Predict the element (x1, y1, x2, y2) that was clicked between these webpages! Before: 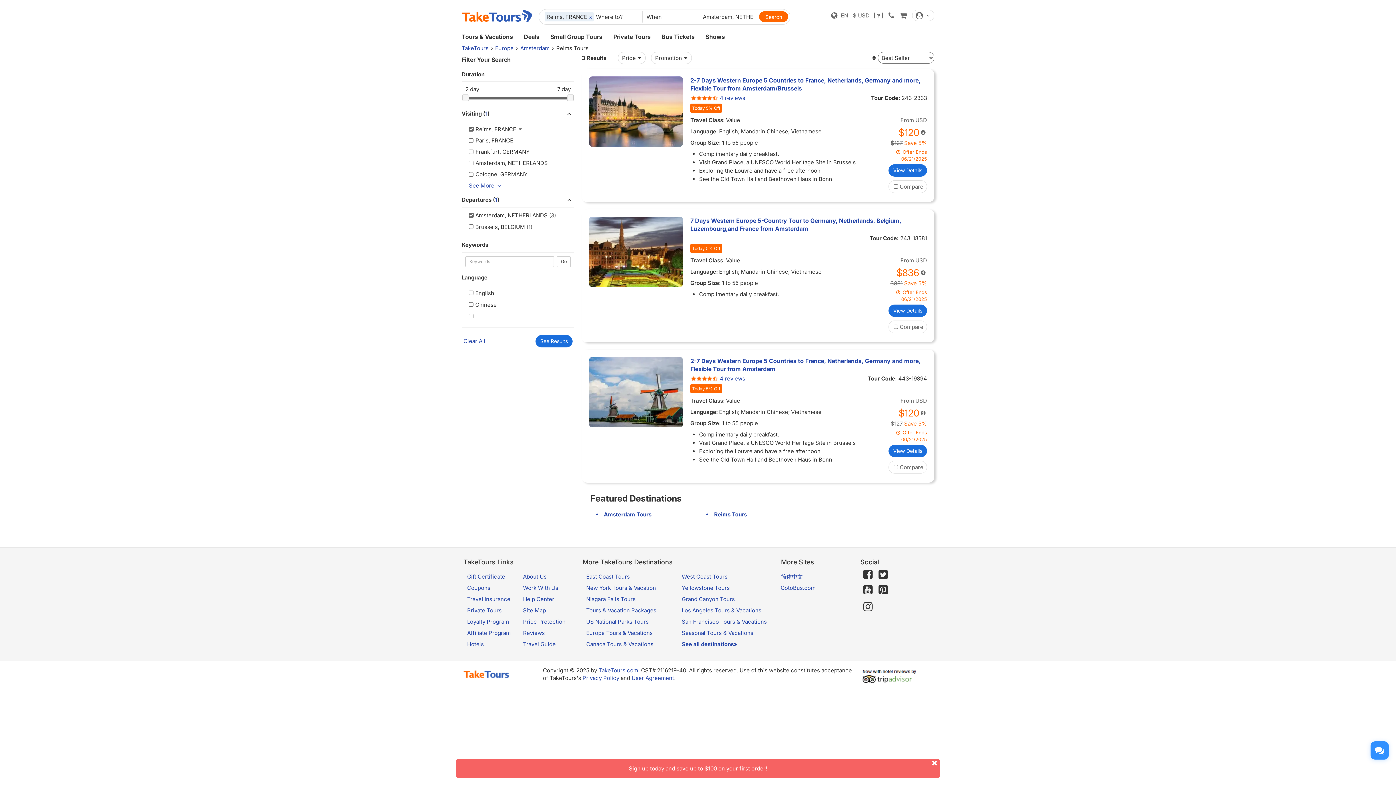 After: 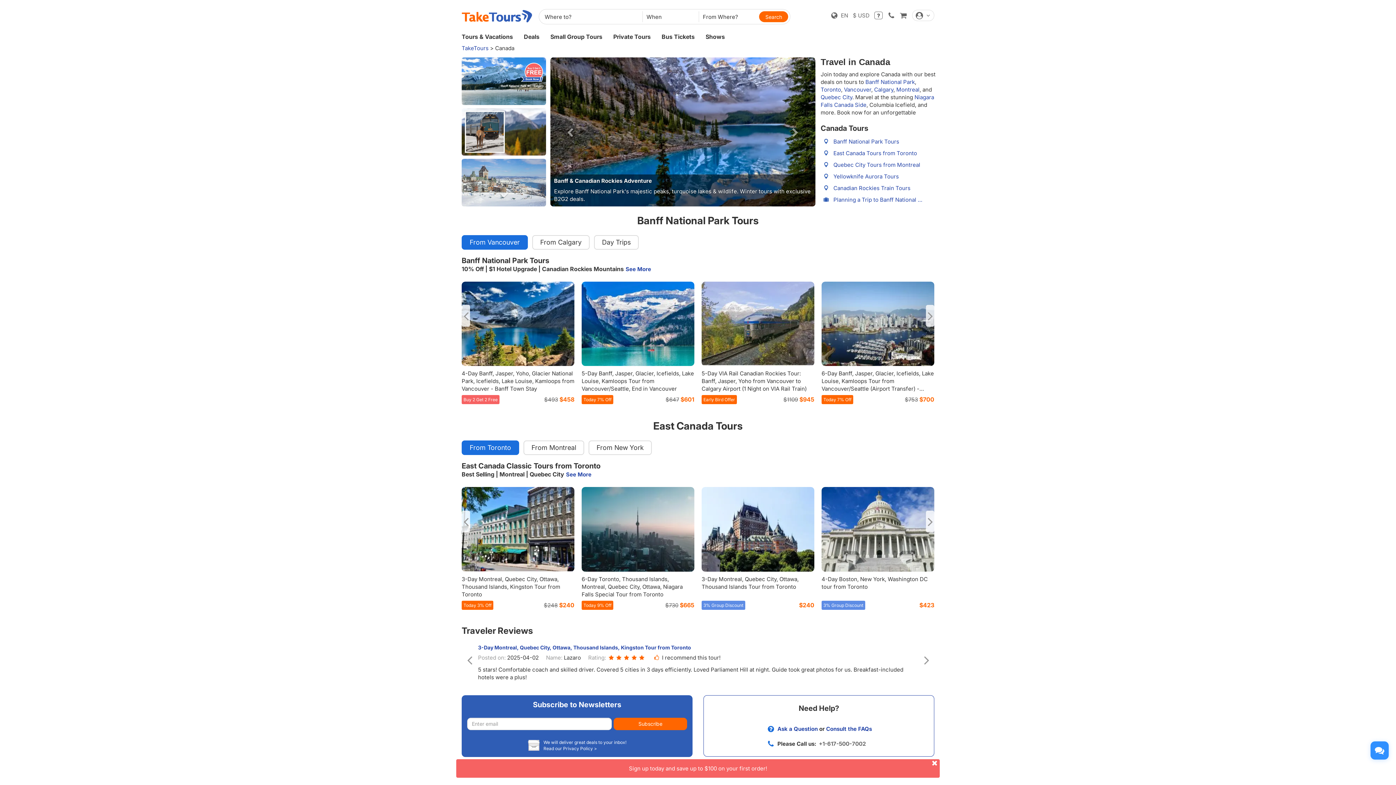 Action: bbox: (586, 641, 653, 648) label: Canada Tours & Vacations